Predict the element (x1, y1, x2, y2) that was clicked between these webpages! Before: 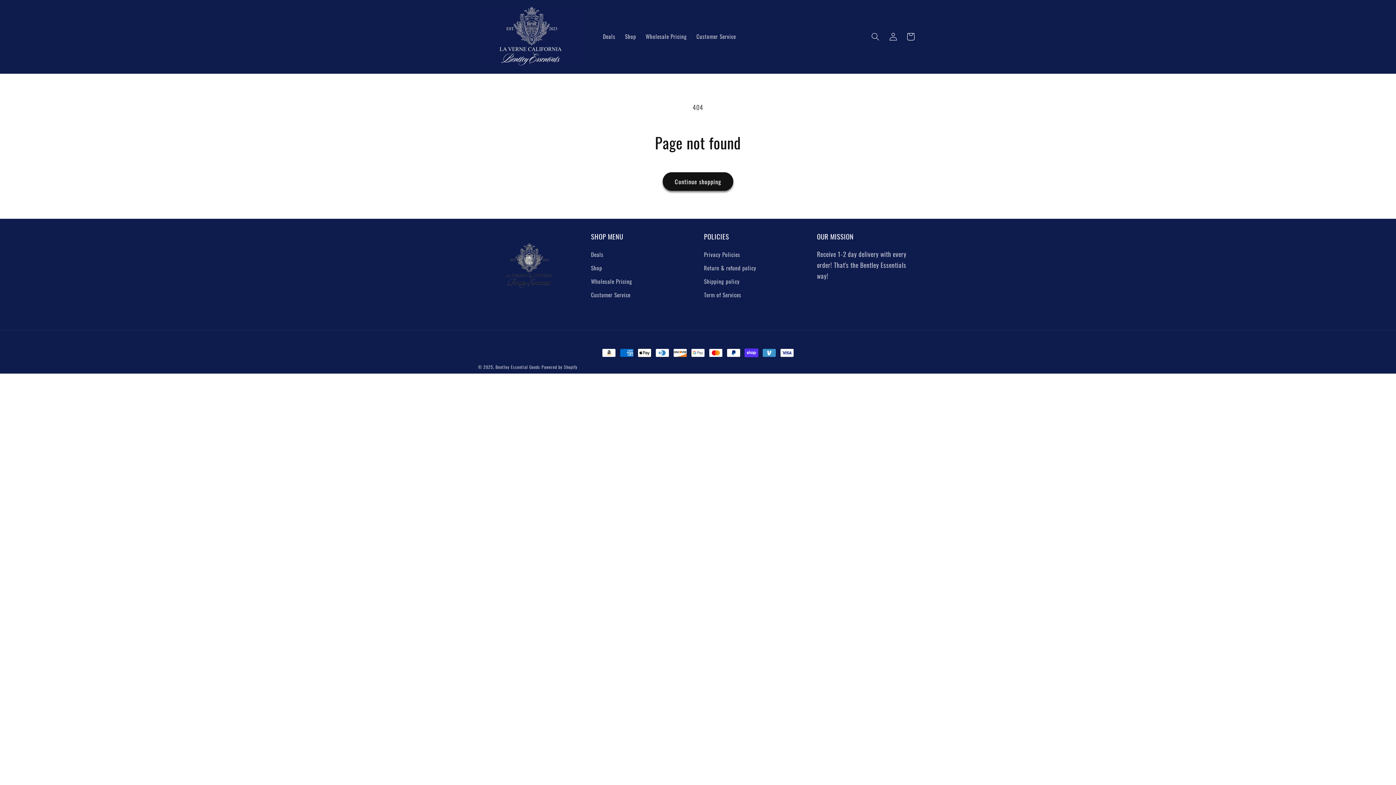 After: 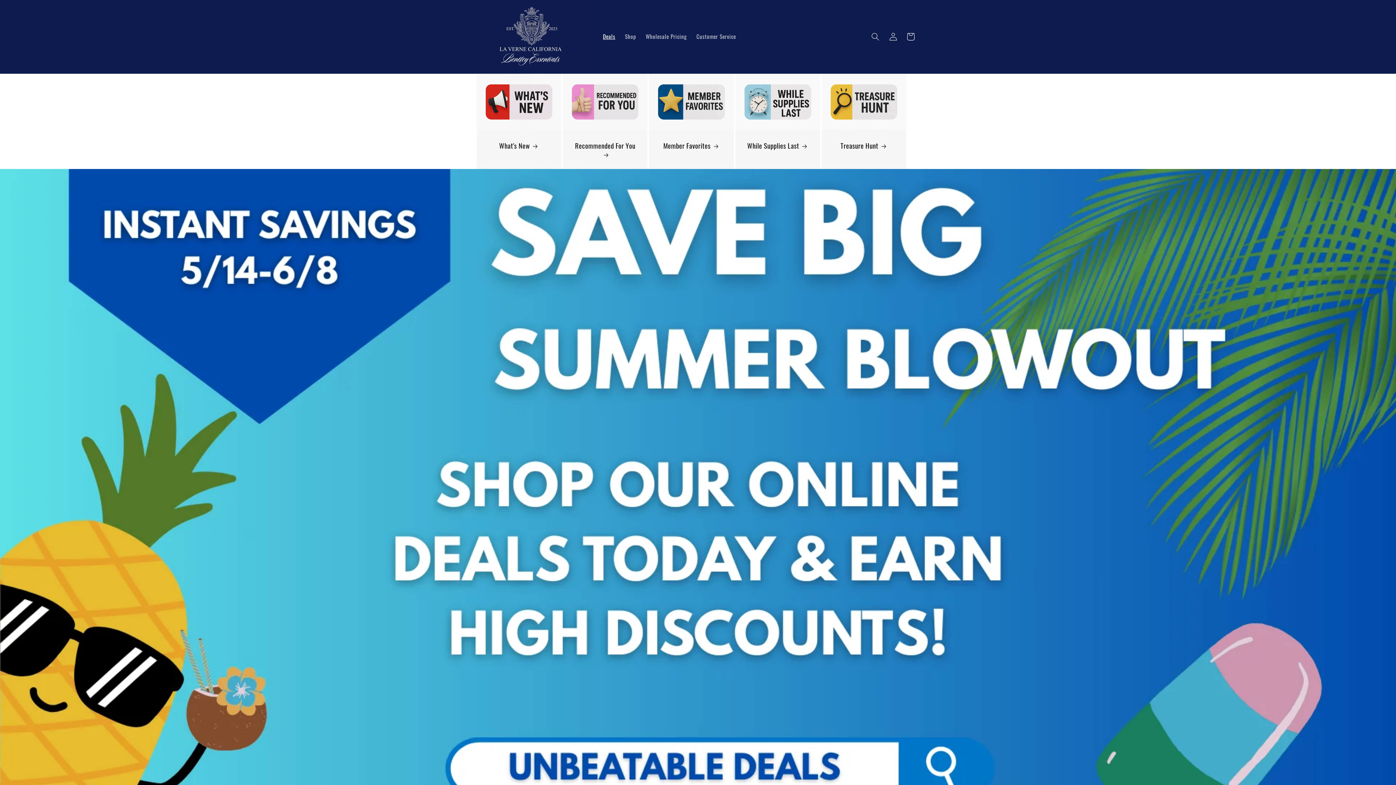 Action: bbox: (495, 364, 540, 370) label: Bentley Essential Goods